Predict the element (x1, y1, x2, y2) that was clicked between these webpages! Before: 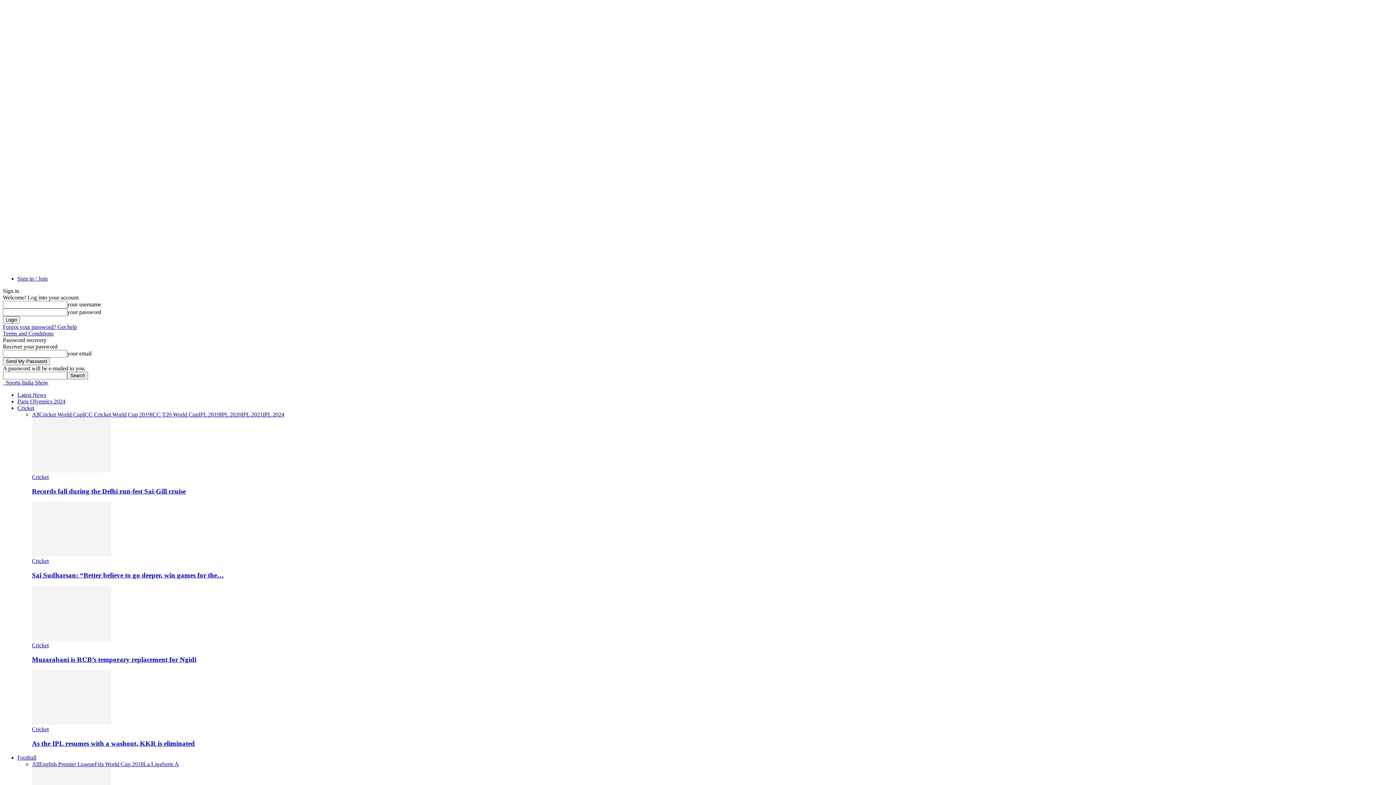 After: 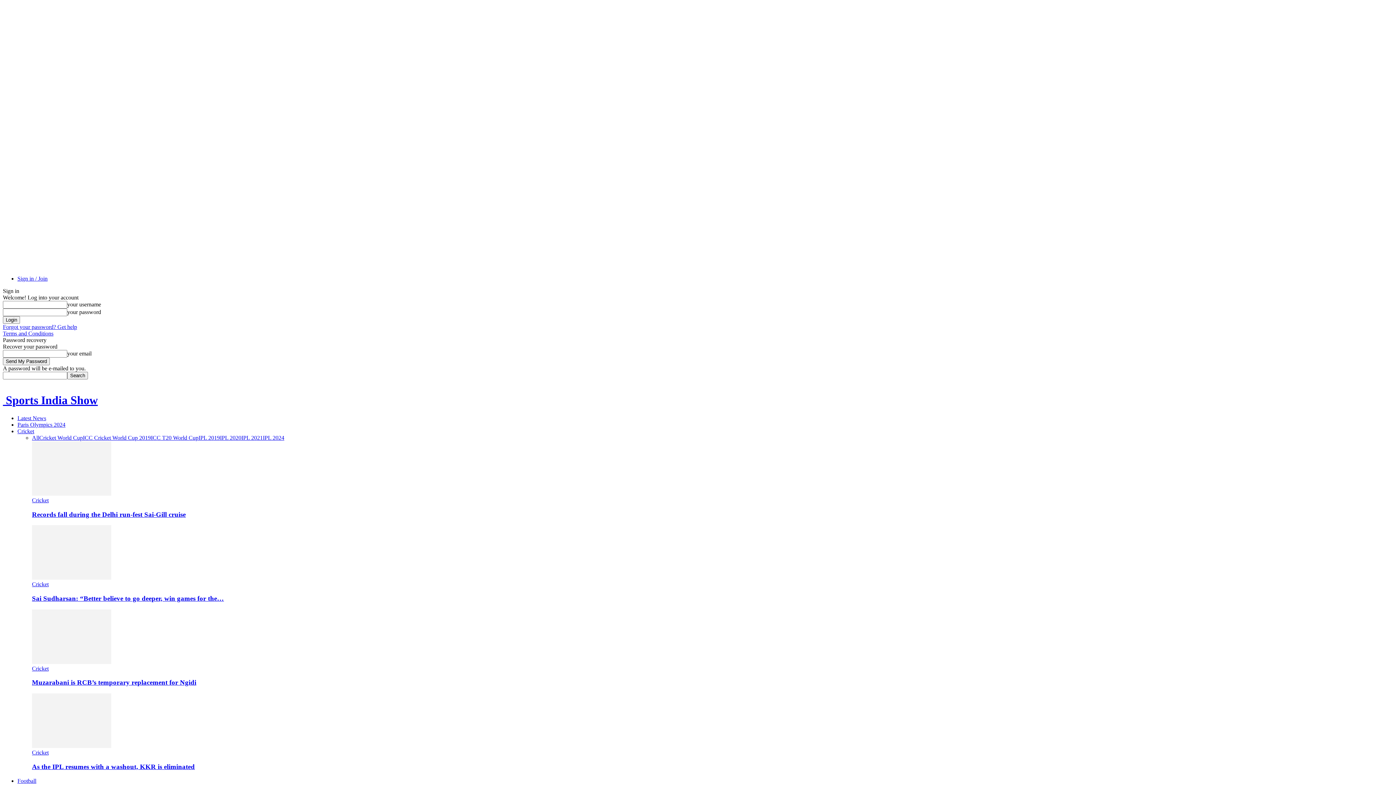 Action: label: Logo bbox: (4, 379, 48, 385)